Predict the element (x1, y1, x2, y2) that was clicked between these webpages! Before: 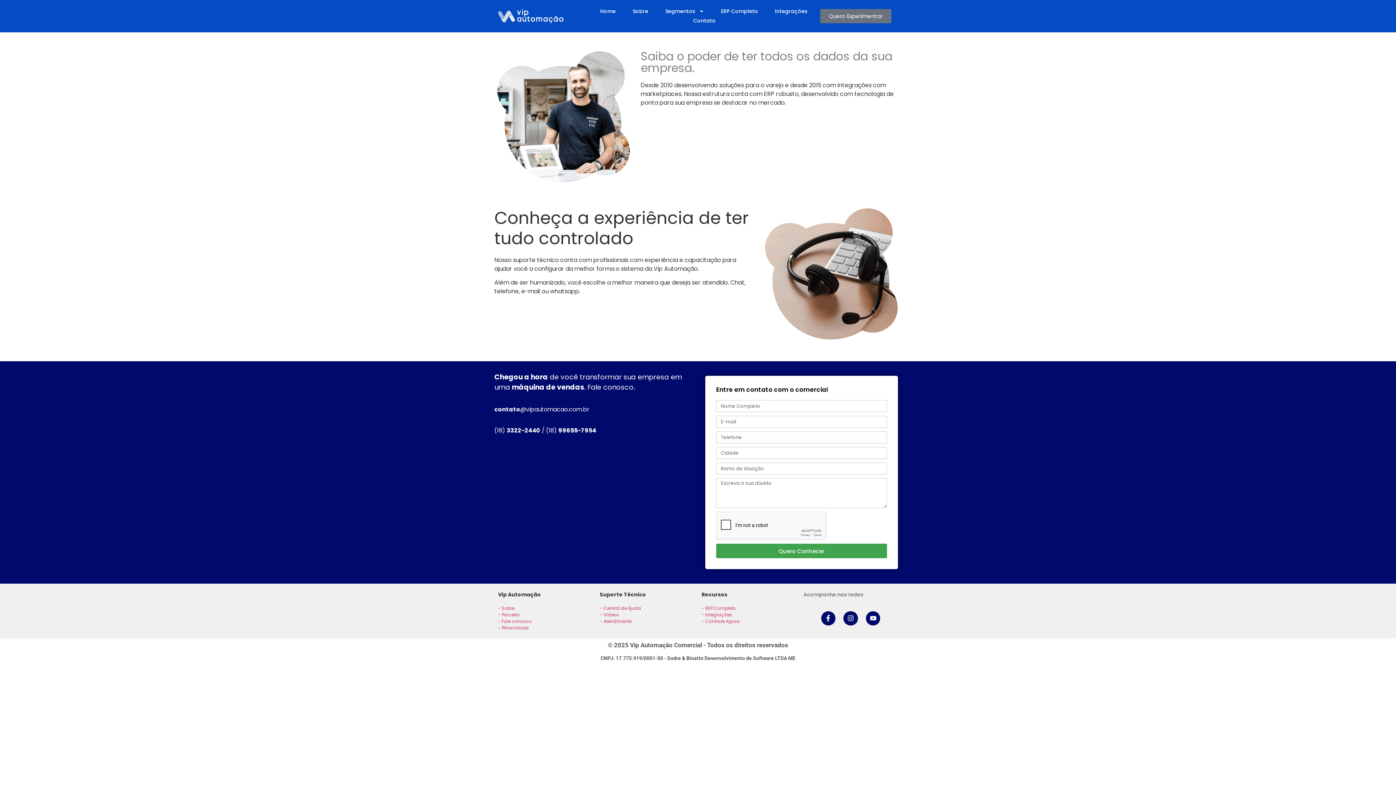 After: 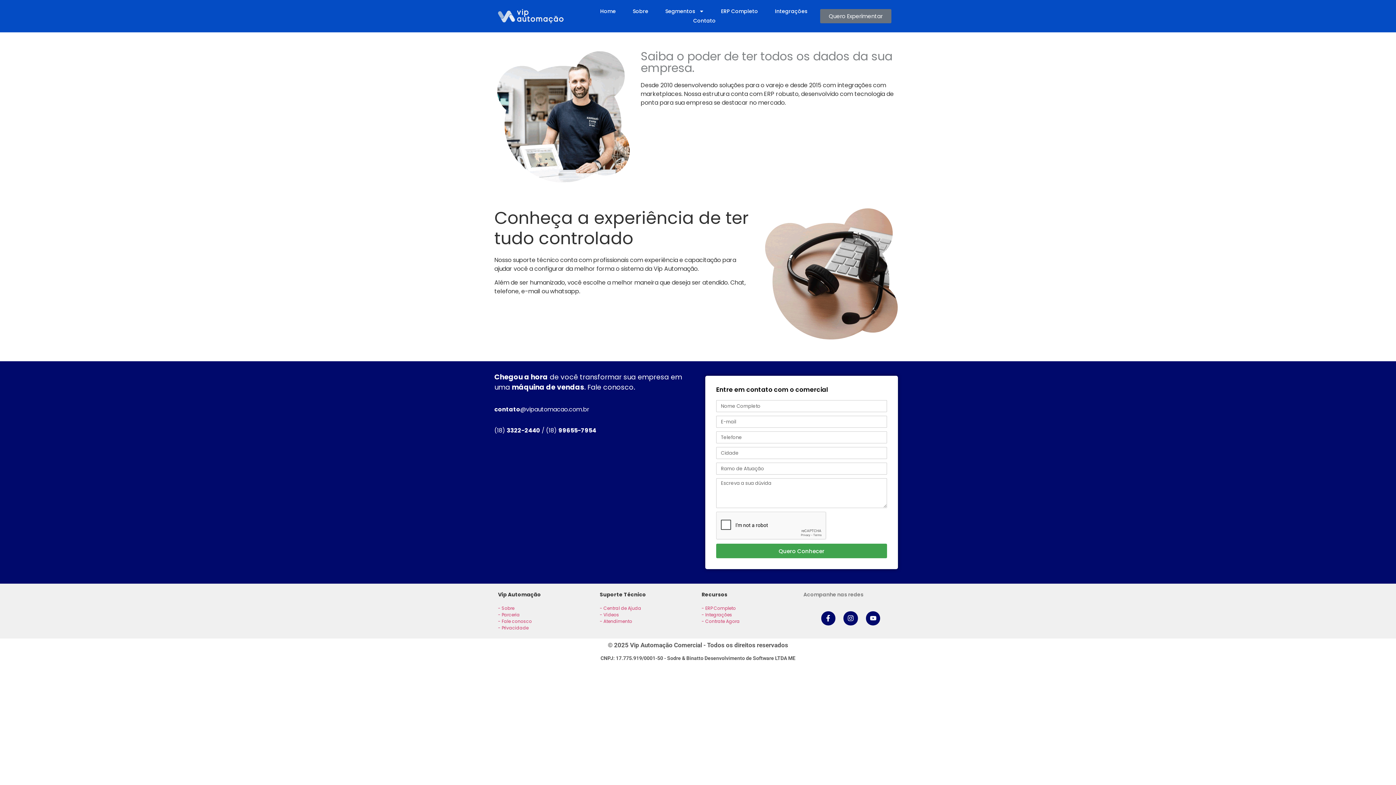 Action: label:  3322-2440 bbox: (505, 426, 540, 434)